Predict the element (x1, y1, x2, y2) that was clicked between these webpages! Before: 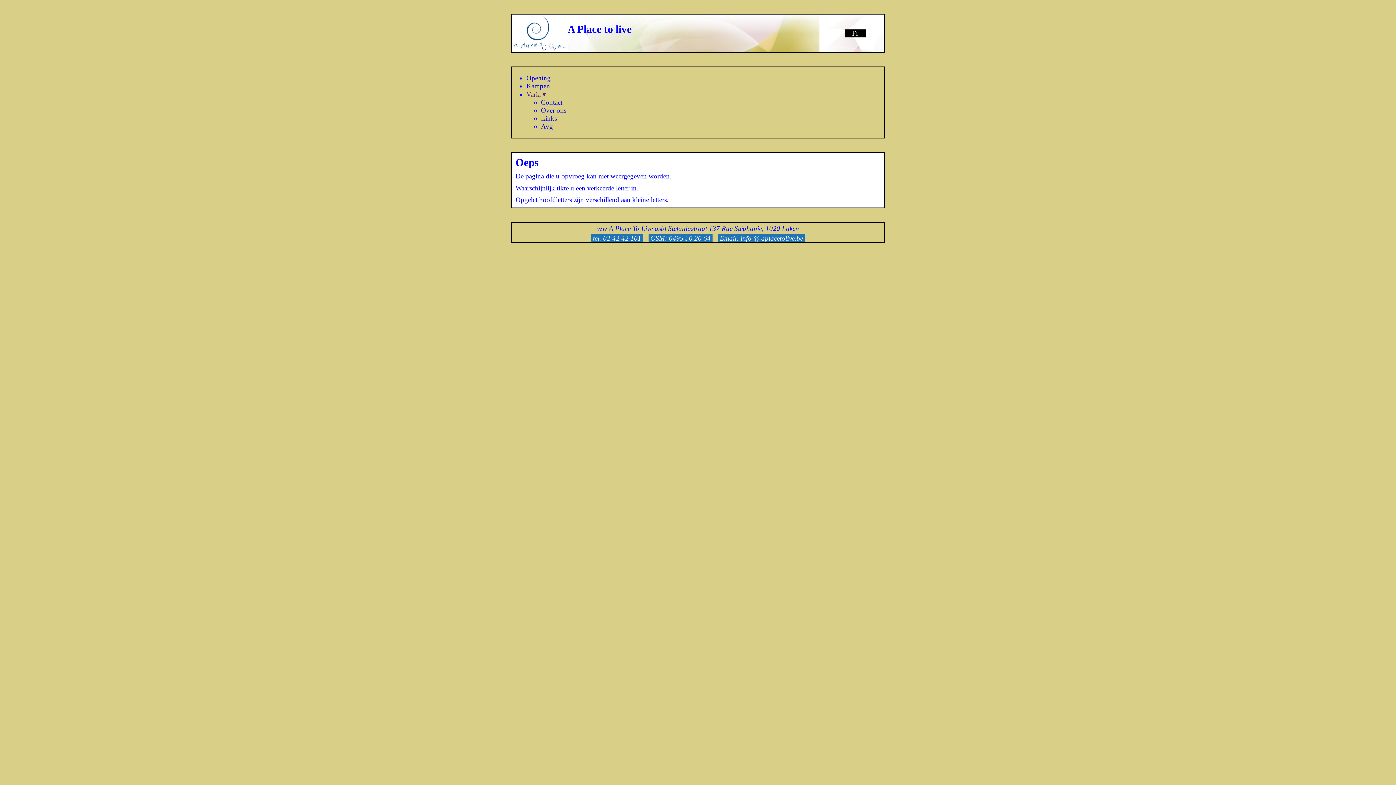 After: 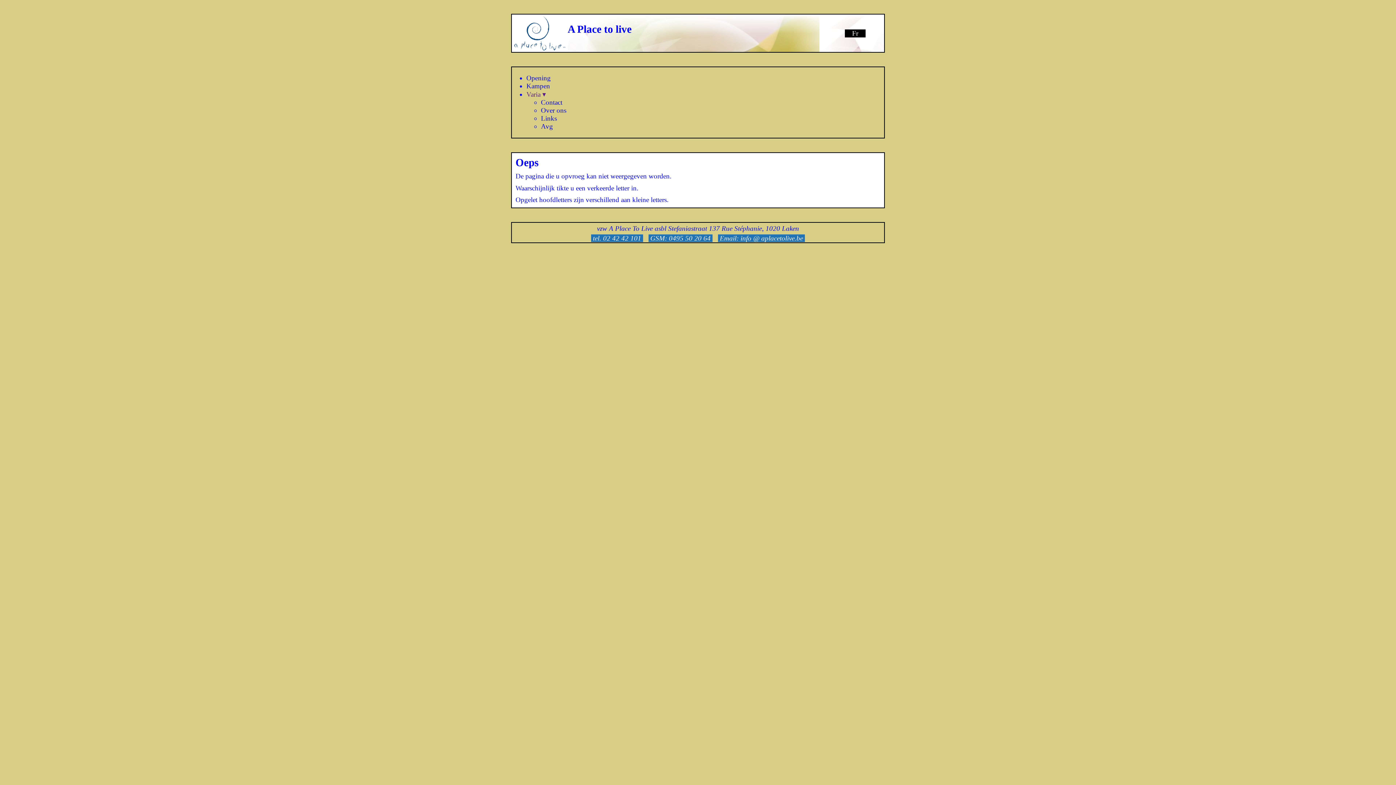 Action: label: Fr bbox: (845, 29, 865, 37)